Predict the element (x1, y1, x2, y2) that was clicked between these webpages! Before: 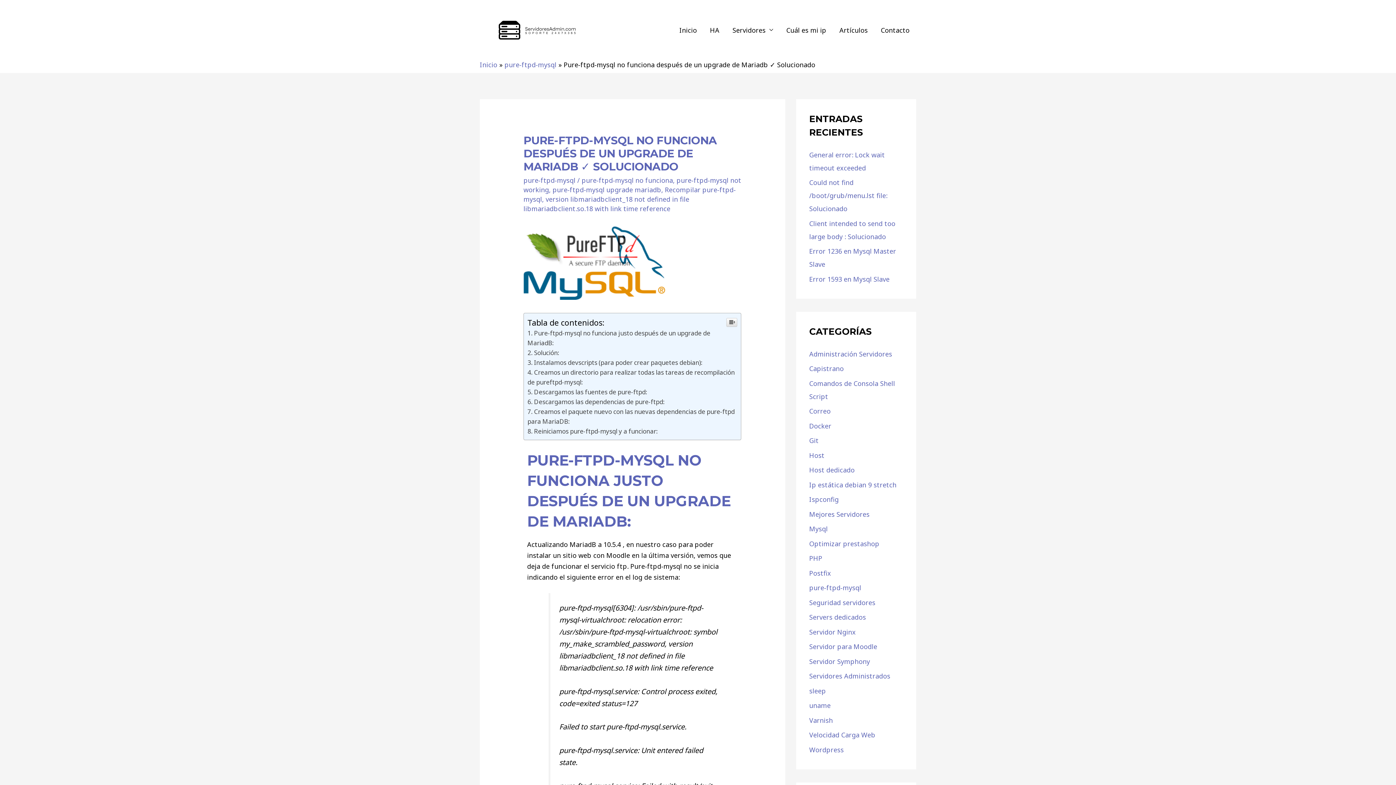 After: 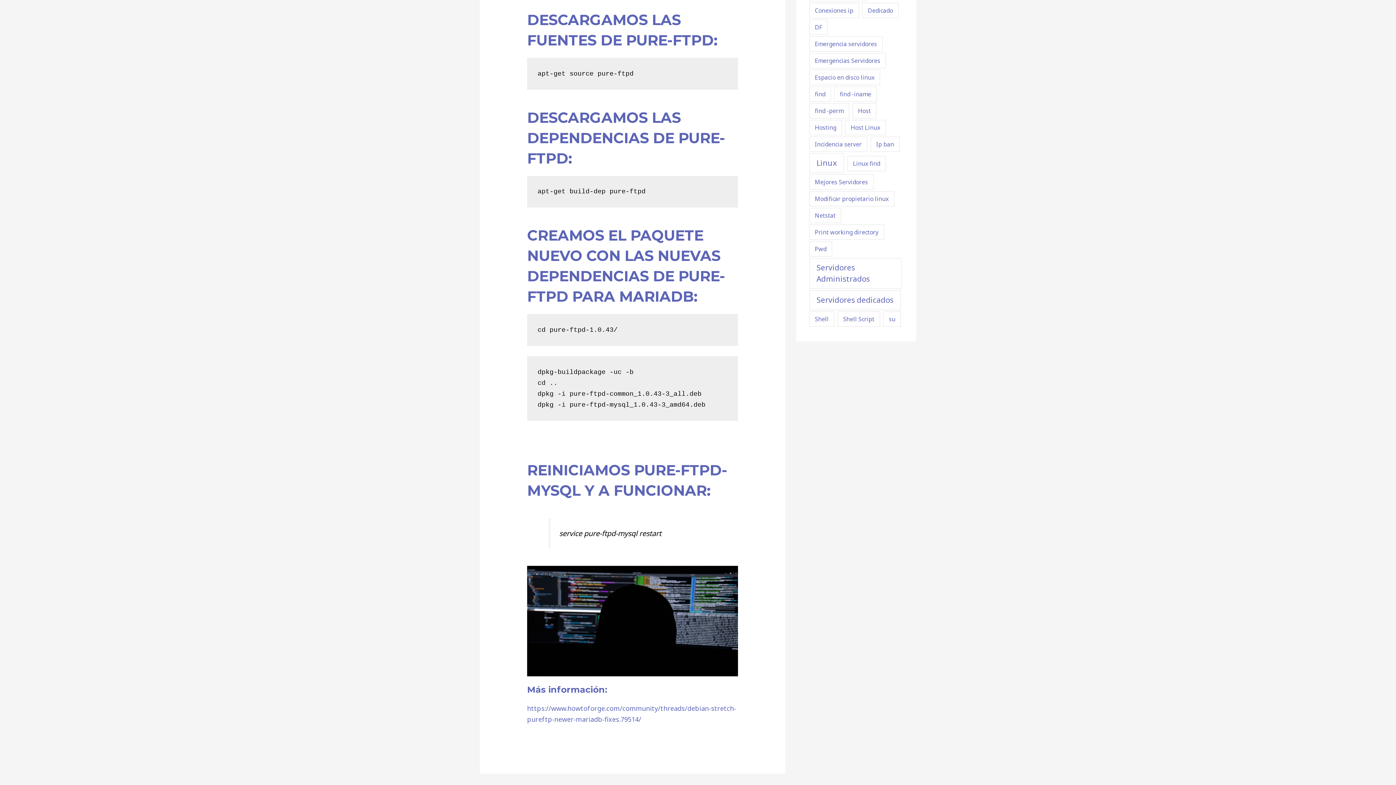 Action: bbox: (527, 387, 647, 396) label: Descargamos las fuentes de pure-ftpd: